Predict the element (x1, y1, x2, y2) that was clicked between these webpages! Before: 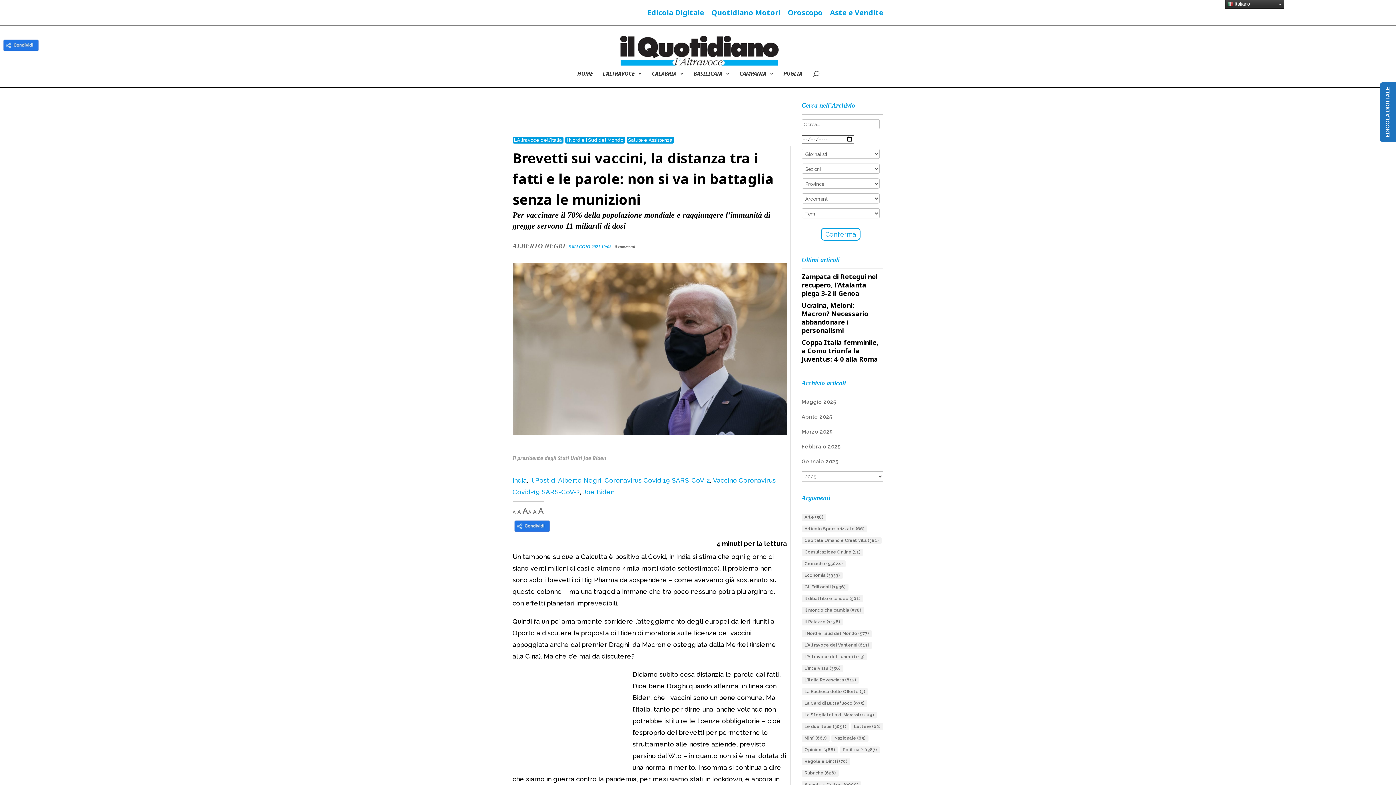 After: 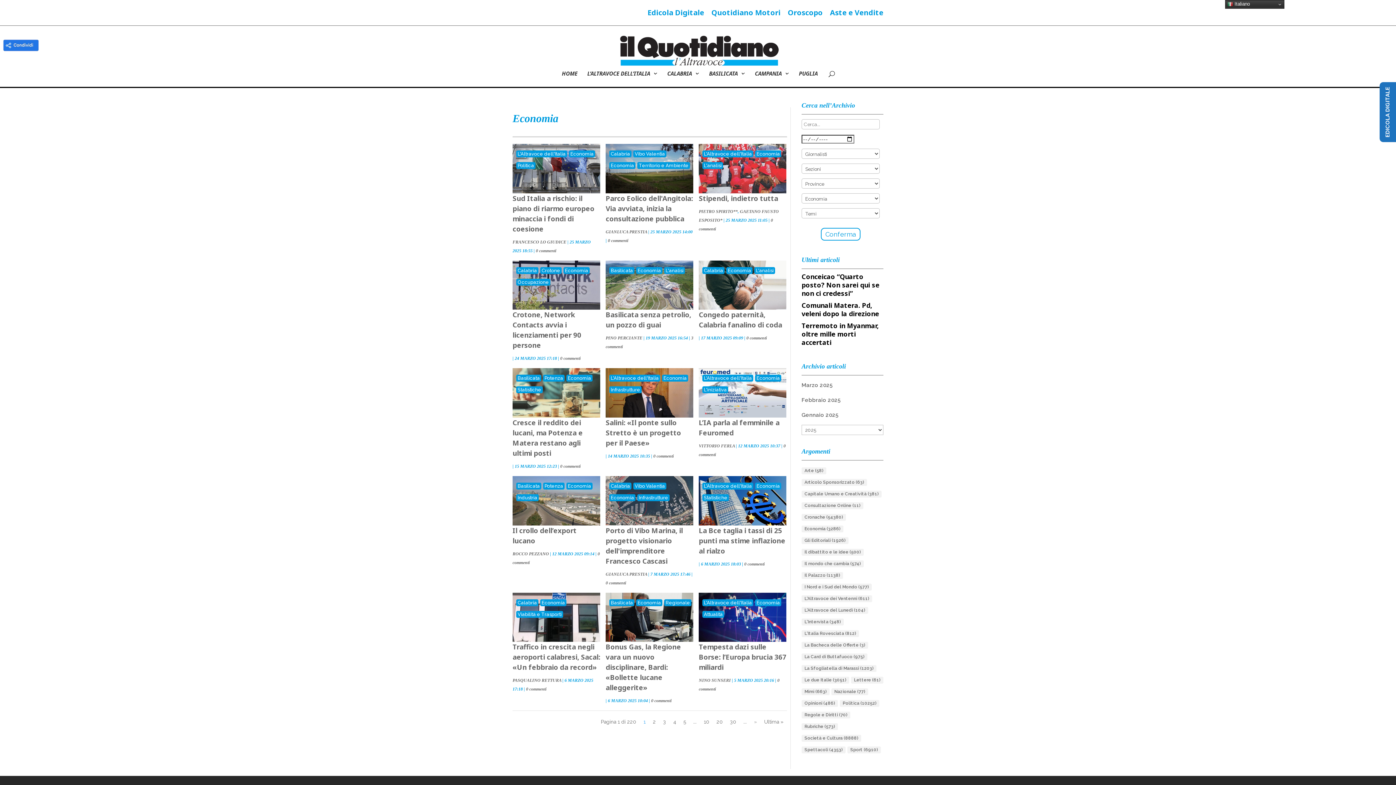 Action: label: Economia (3.333 elementi) bbox: (801, 572, 842, 579)